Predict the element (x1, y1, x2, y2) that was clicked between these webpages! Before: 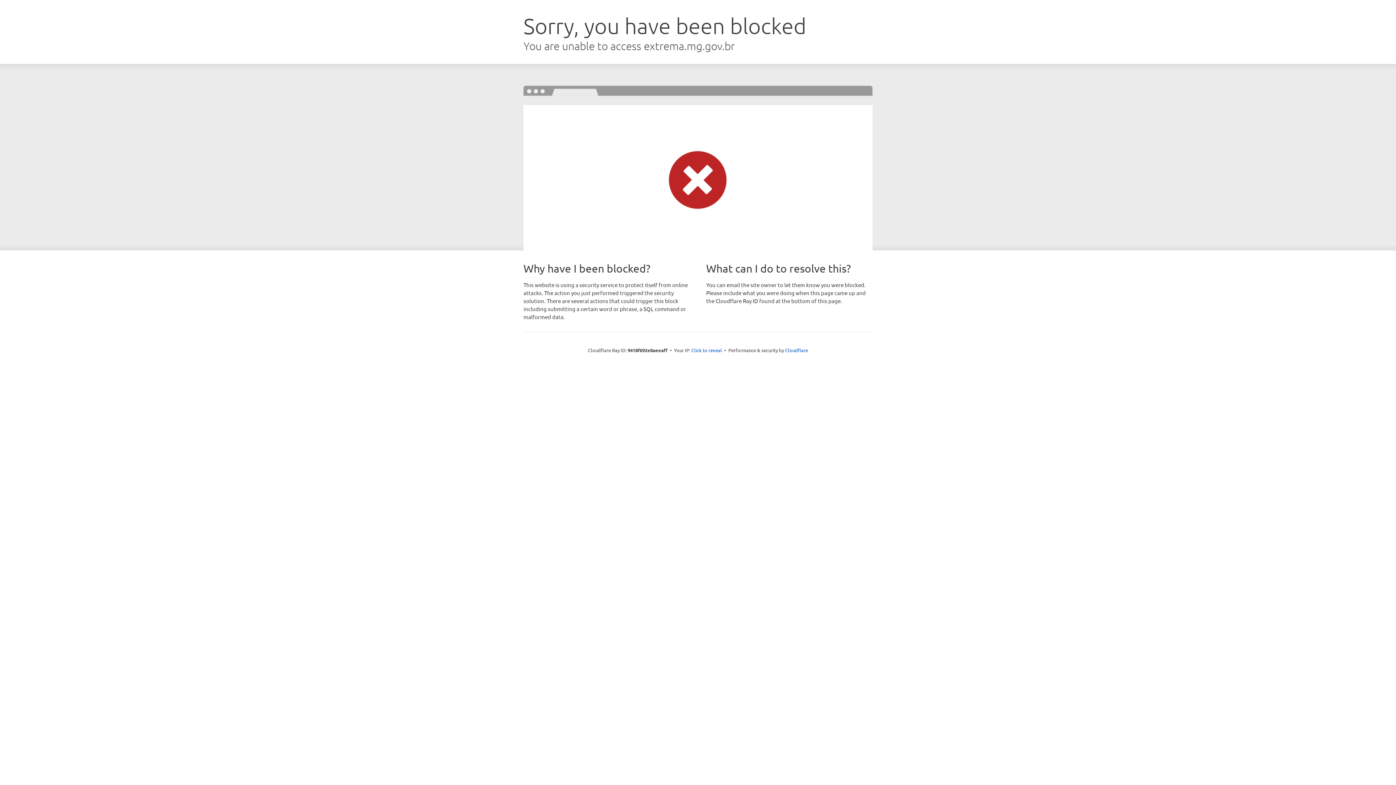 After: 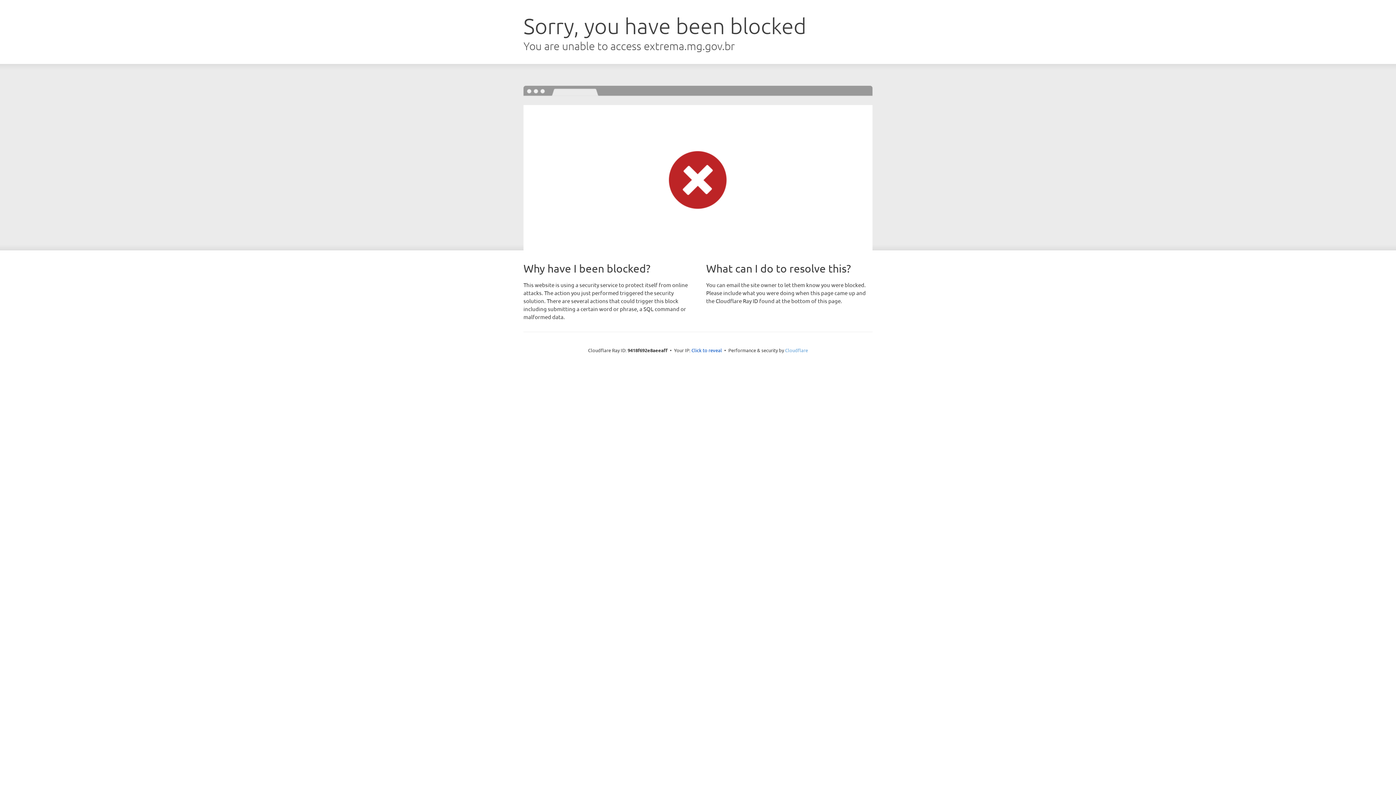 Action: bbox: (785, 347, 808, 353) label: Cloudflare